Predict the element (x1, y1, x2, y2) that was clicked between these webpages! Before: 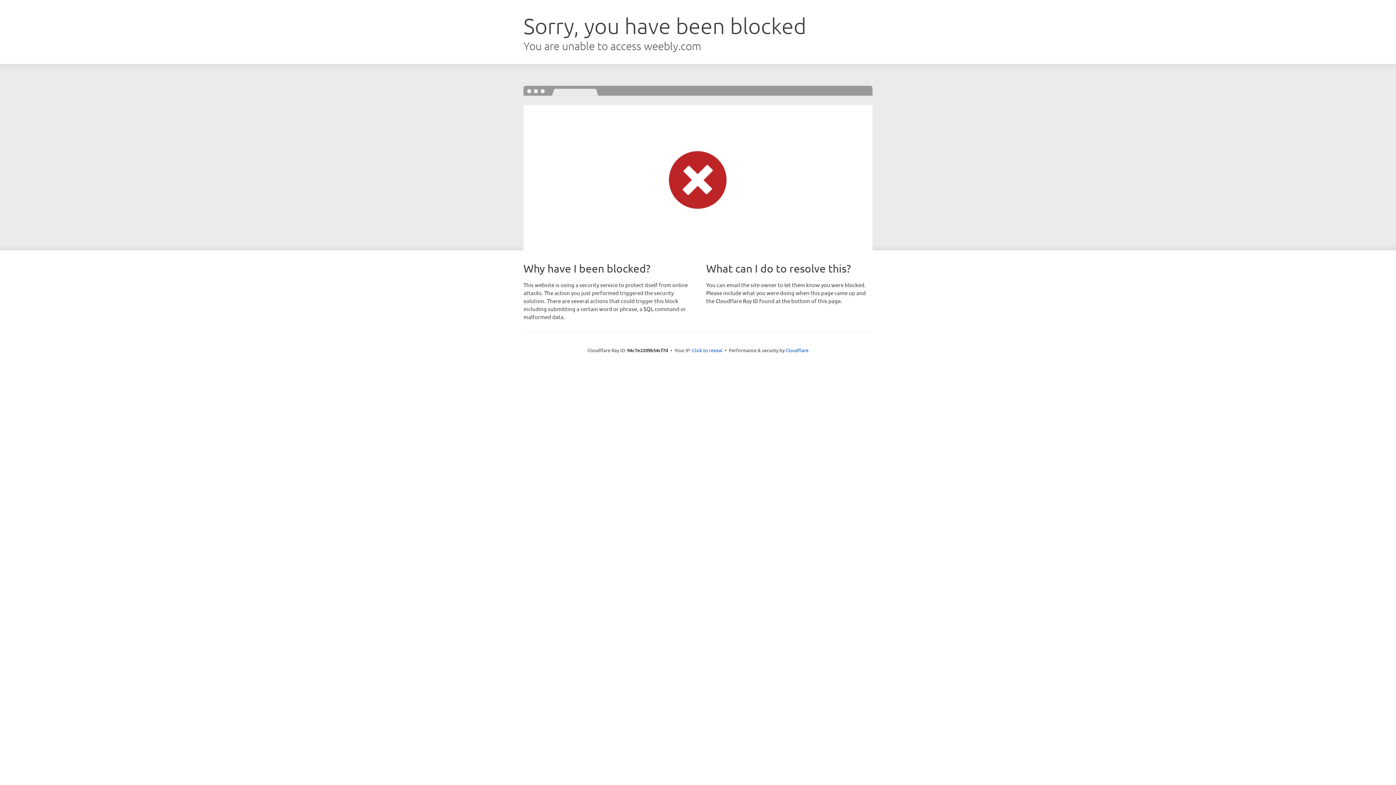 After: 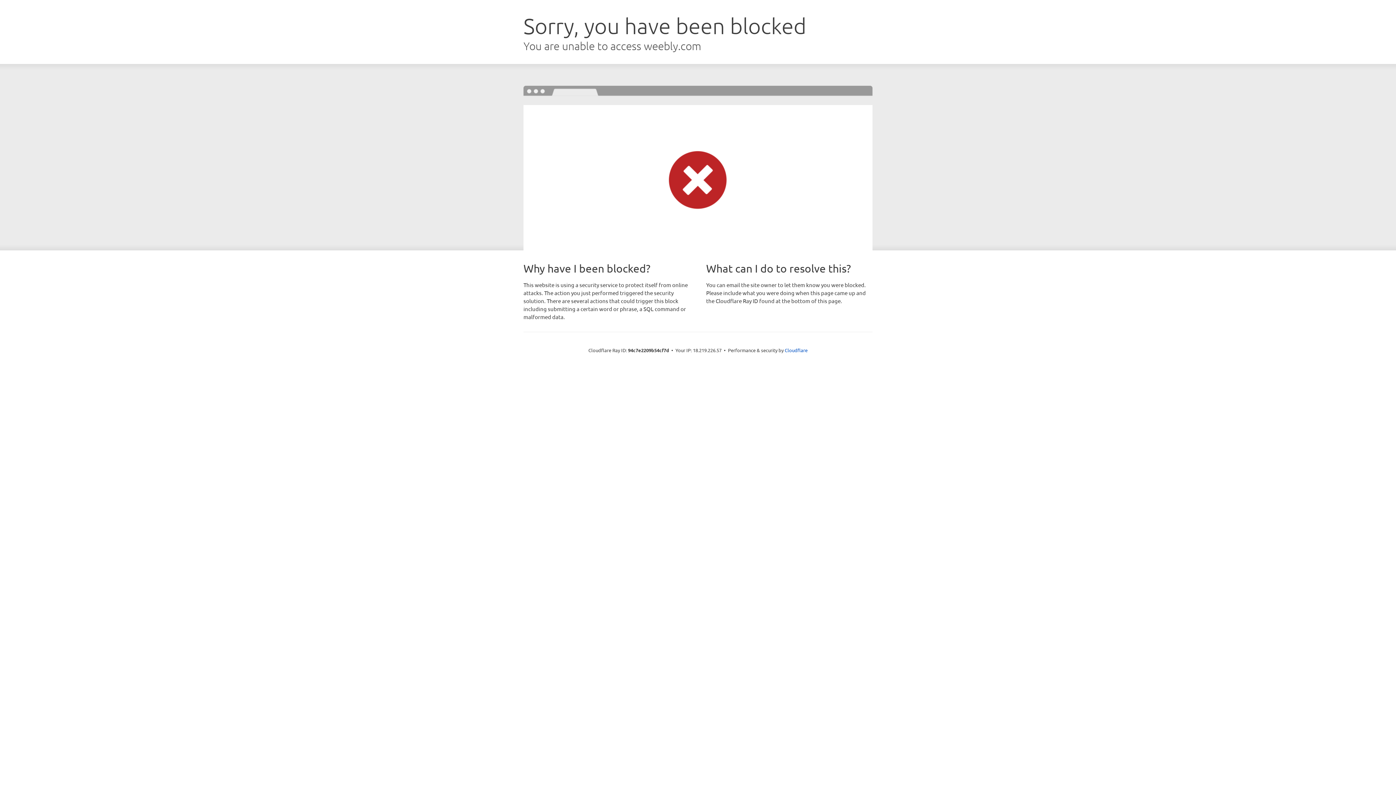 Action: label: Click to reveal bbox: (692, 346, 722, 353)